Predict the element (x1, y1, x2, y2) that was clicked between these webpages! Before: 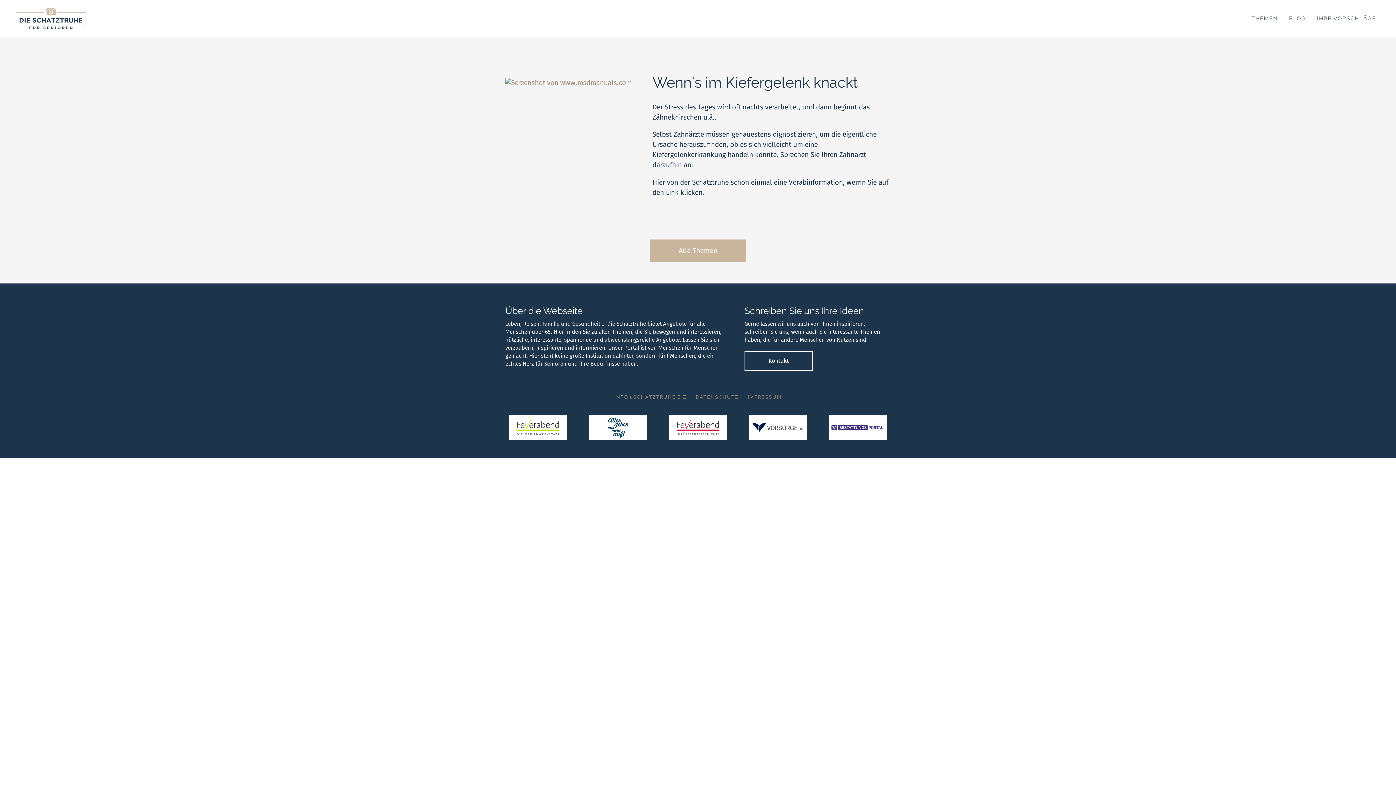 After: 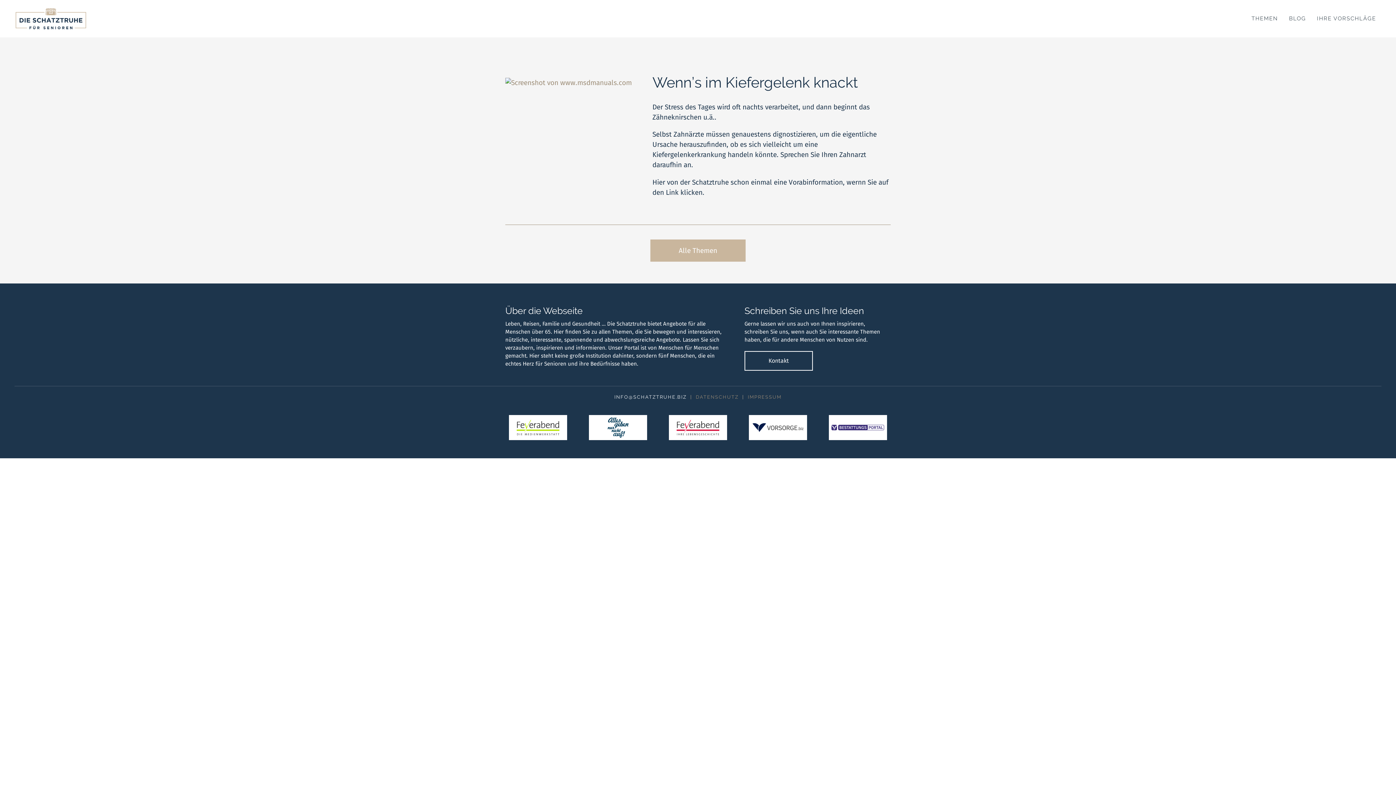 Action: bbox: (614, 394, 686, 400) label: INFO@SCHATZTRUHE.BIZ